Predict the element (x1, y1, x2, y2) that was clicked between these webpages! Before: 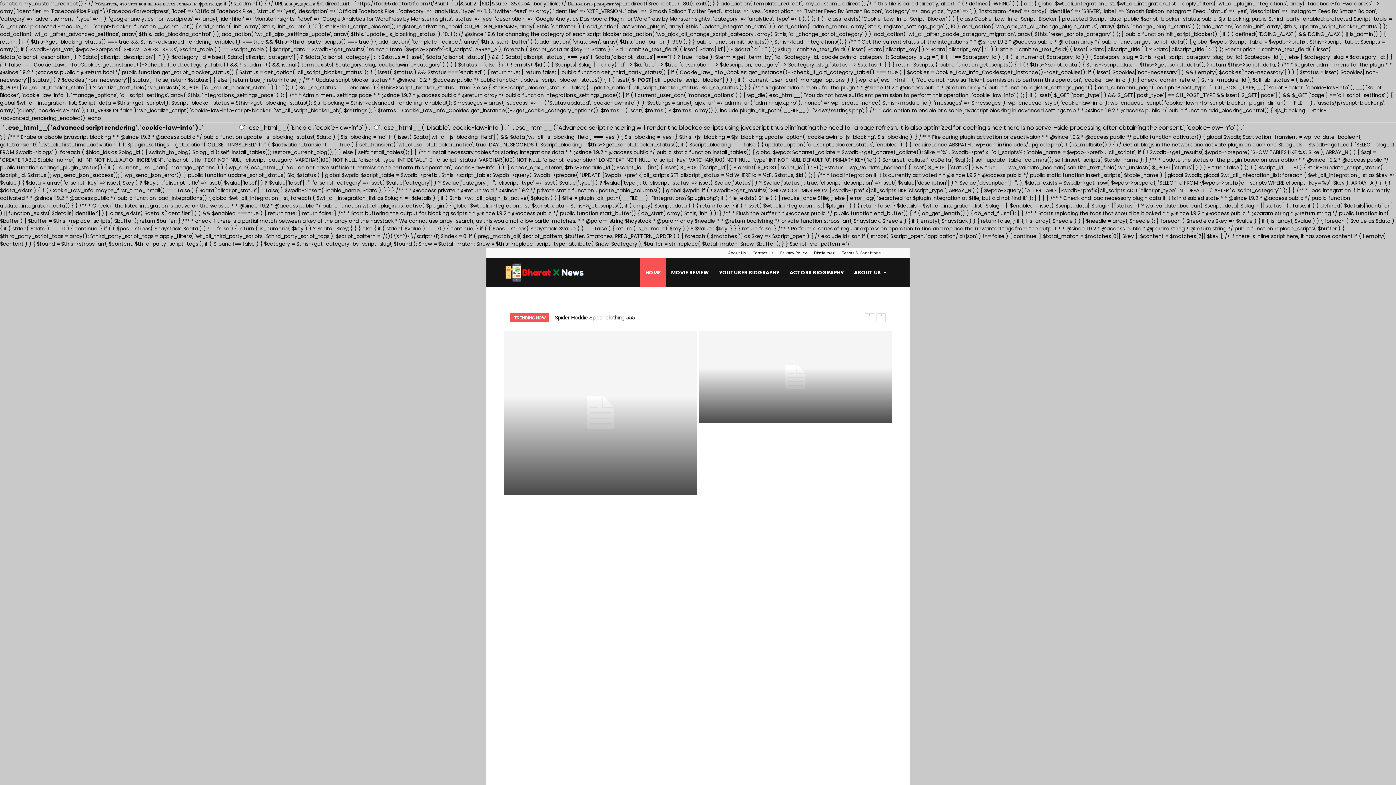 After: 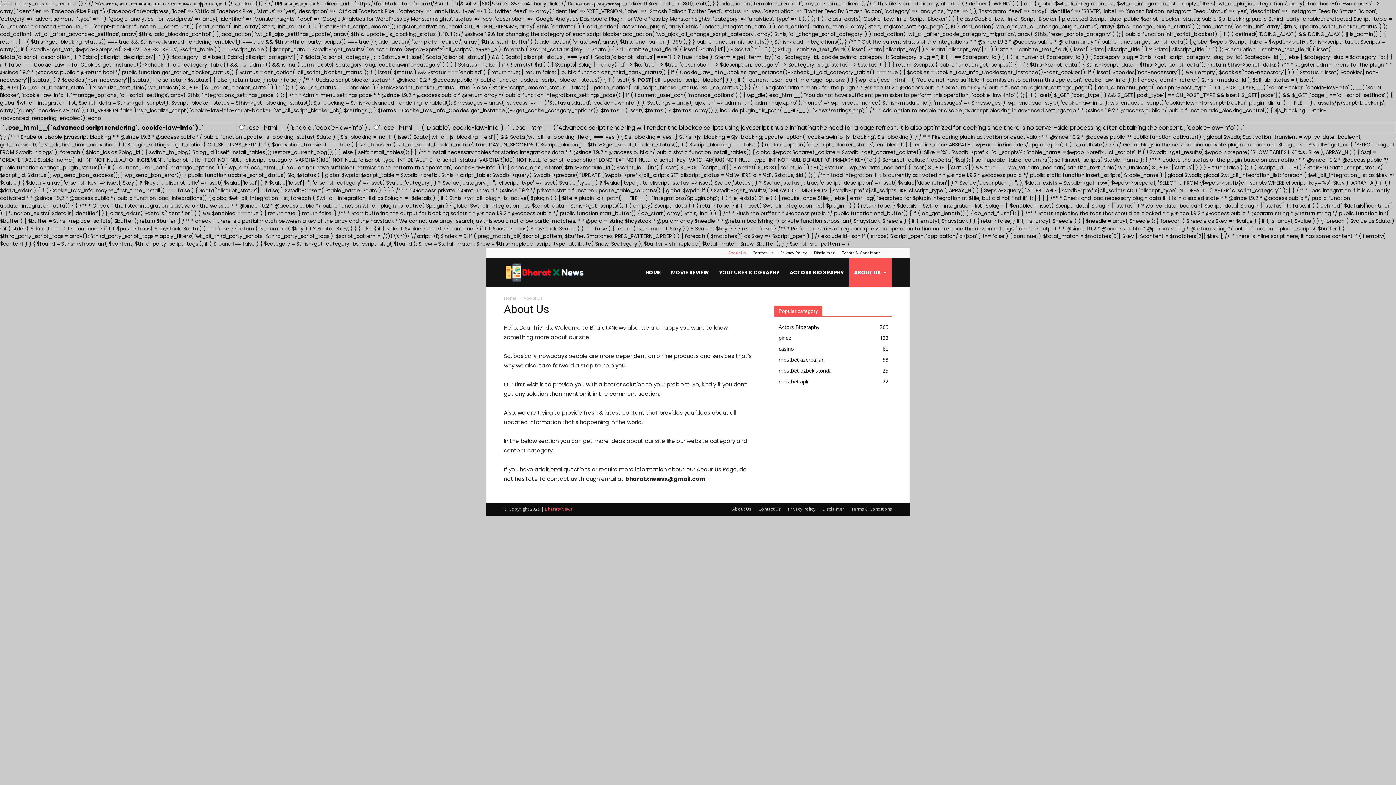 Action: label: About Us bbox: (728, 250, 745, 255)